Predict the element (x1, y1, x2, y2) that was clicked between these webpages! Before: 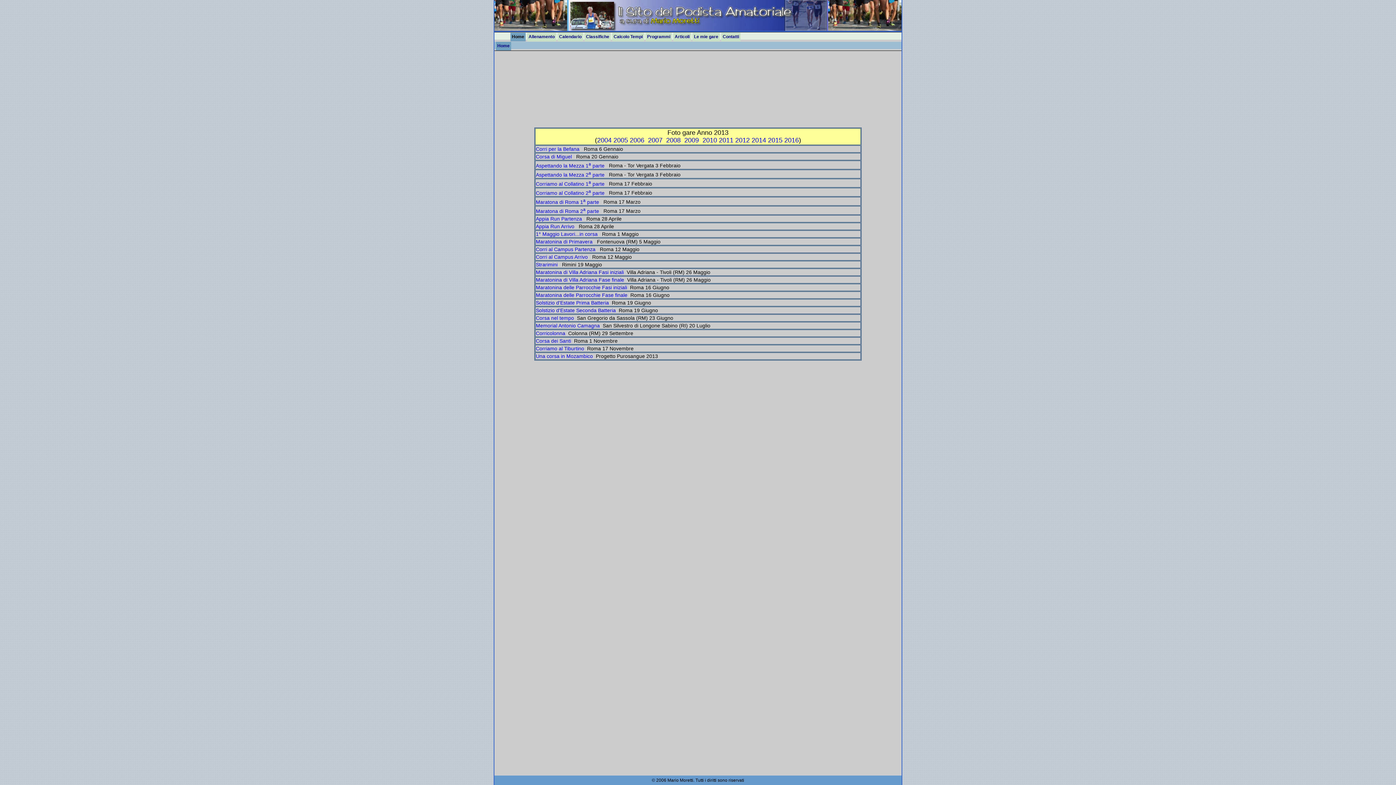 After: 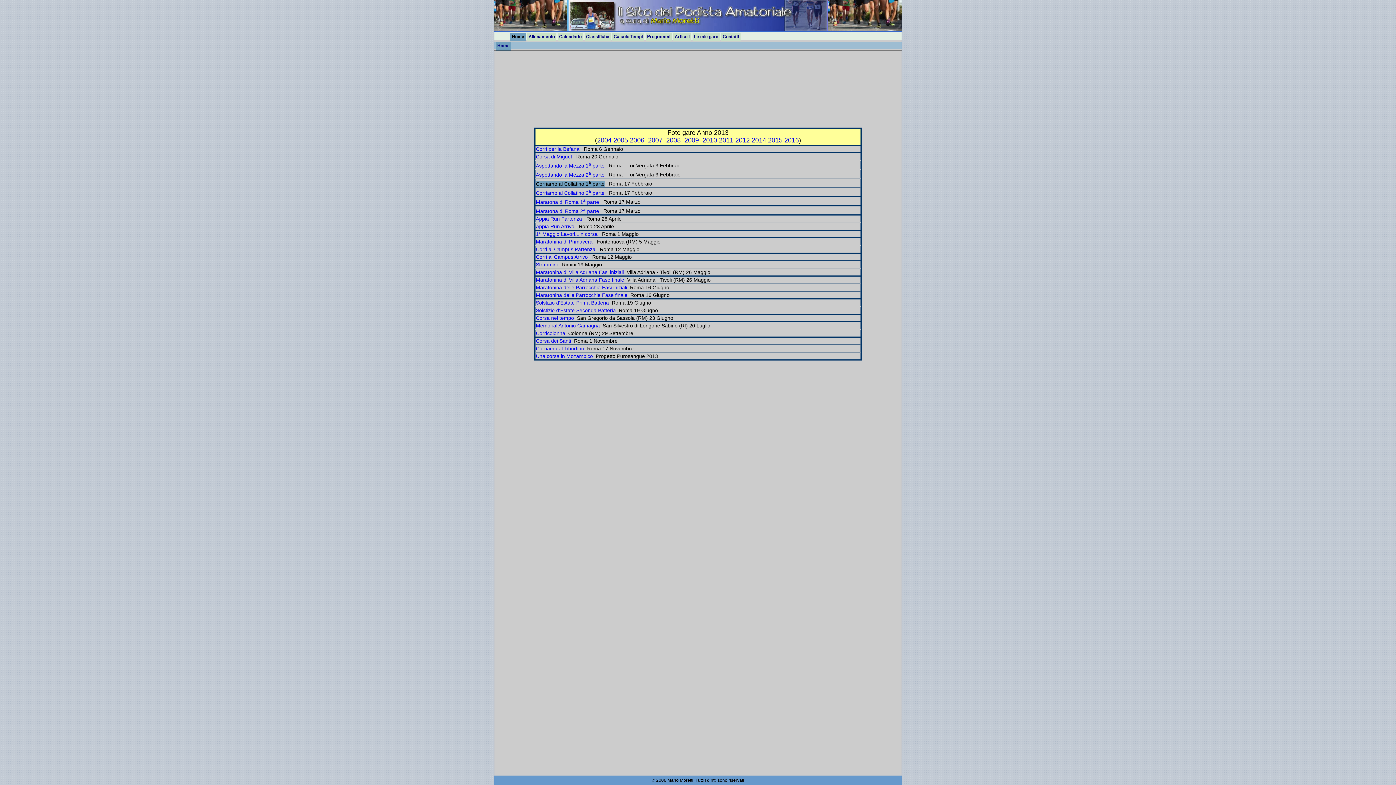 Action: label: Corriamo al Collatino 1a parte bbox: (536, 180, 604, 186)